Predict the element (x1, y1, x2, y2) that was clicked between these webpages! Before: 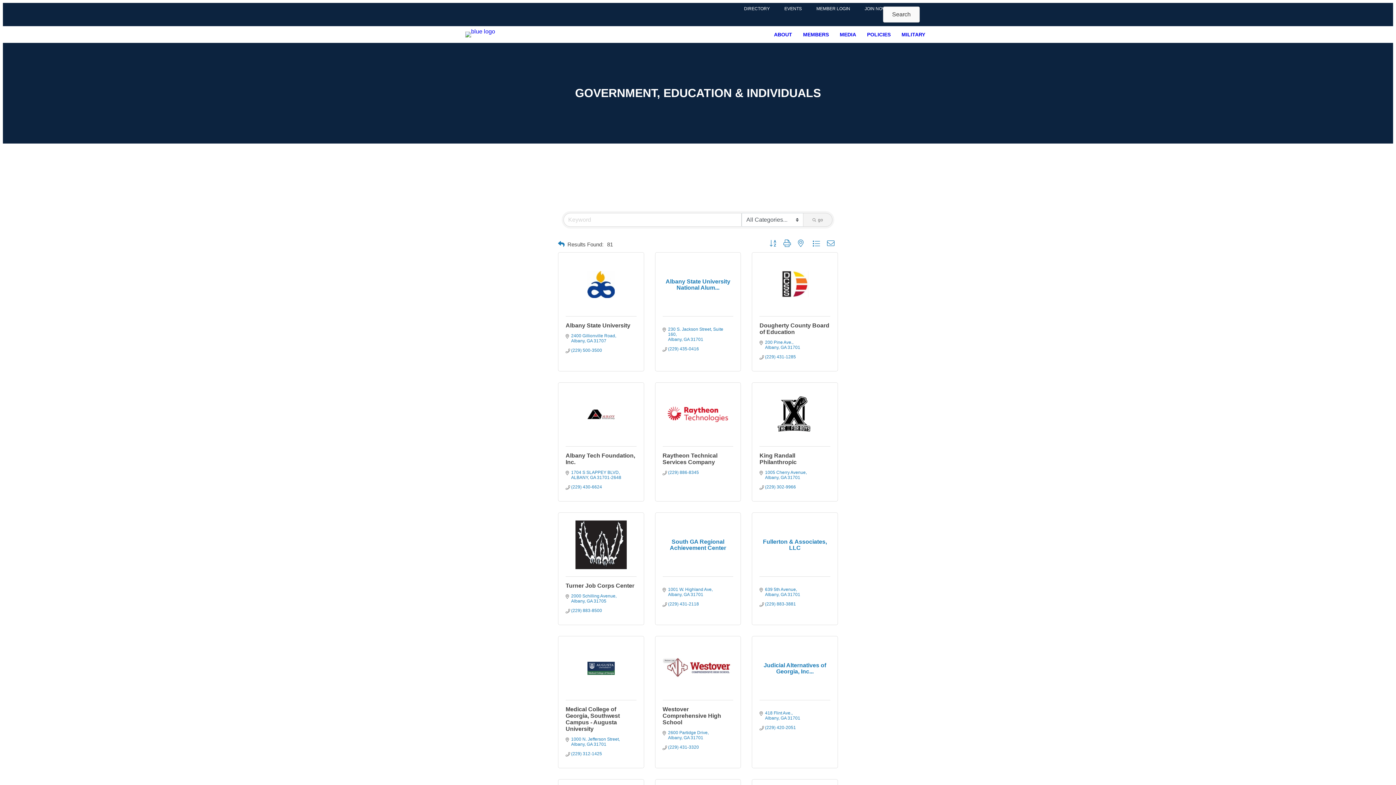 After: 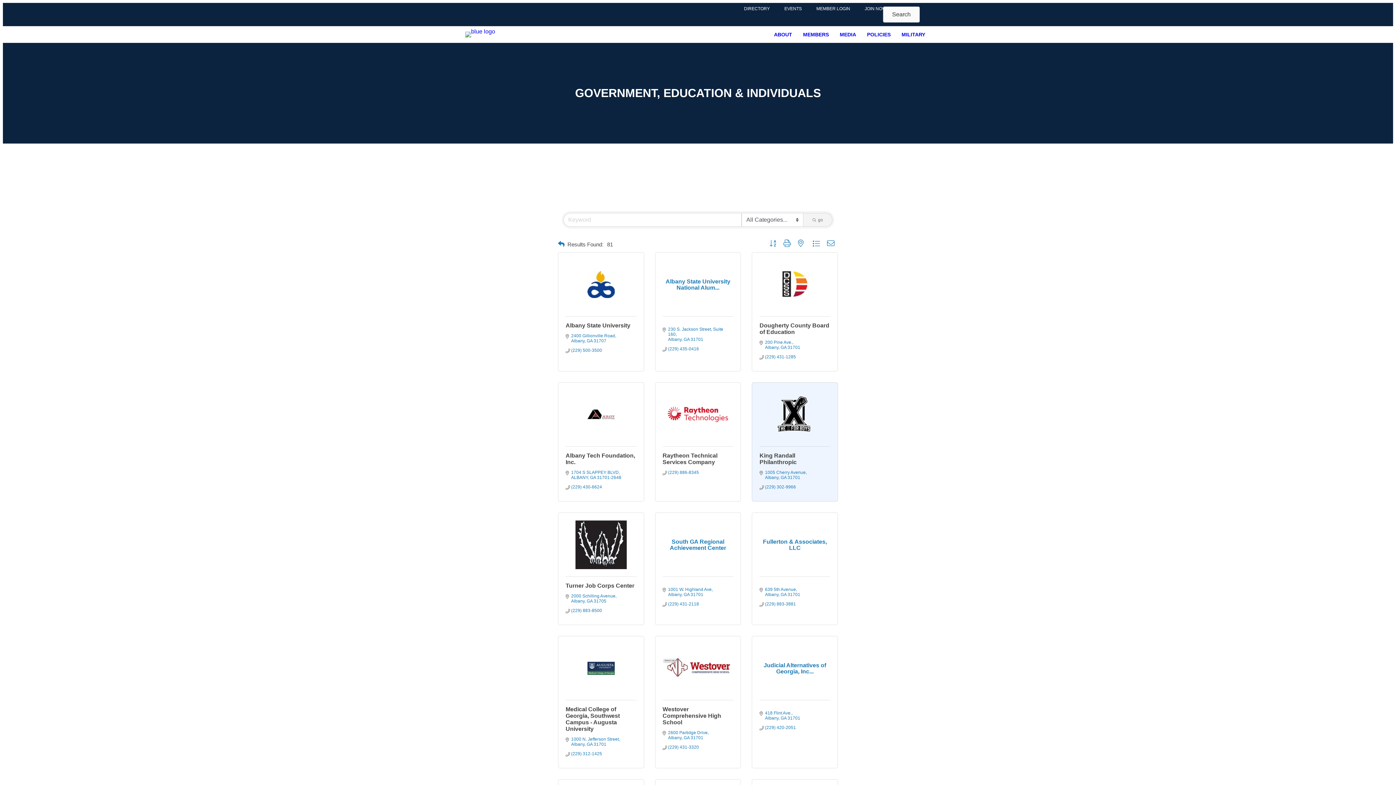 Action: bbox: (759, 390, 830, 439)